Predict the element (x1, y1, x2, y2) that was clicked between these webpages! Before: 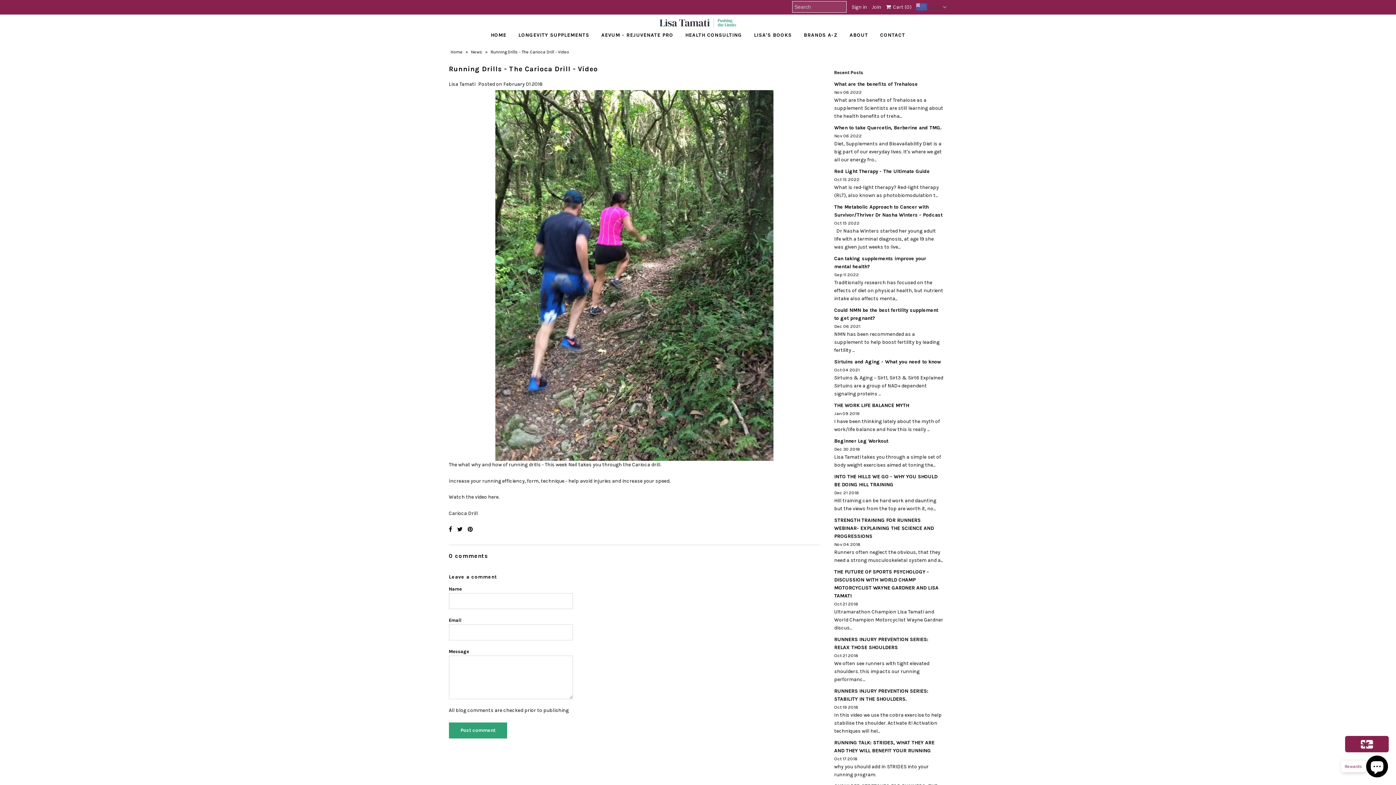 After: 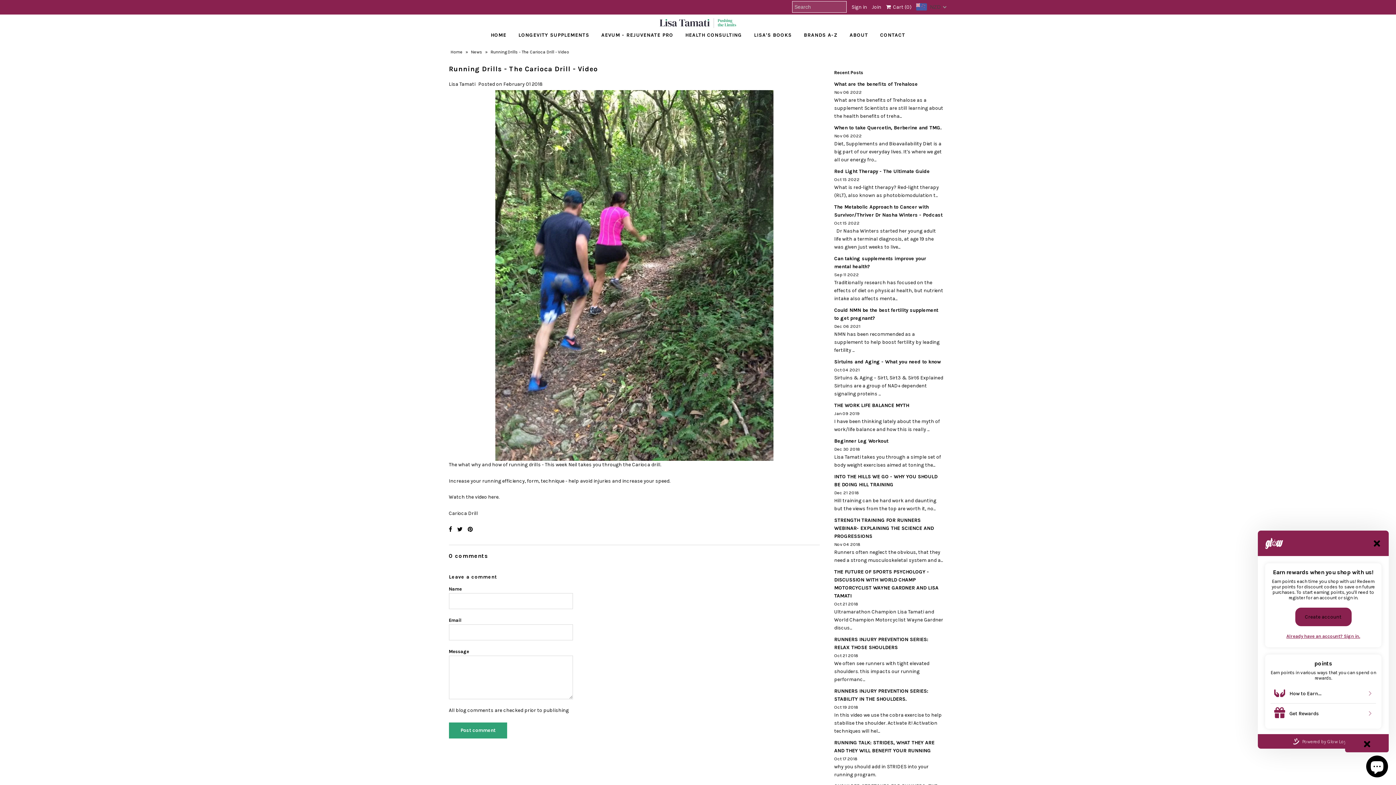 Action: label: Launch Glow Widget bbox: (1345, 736, 1389, 752)